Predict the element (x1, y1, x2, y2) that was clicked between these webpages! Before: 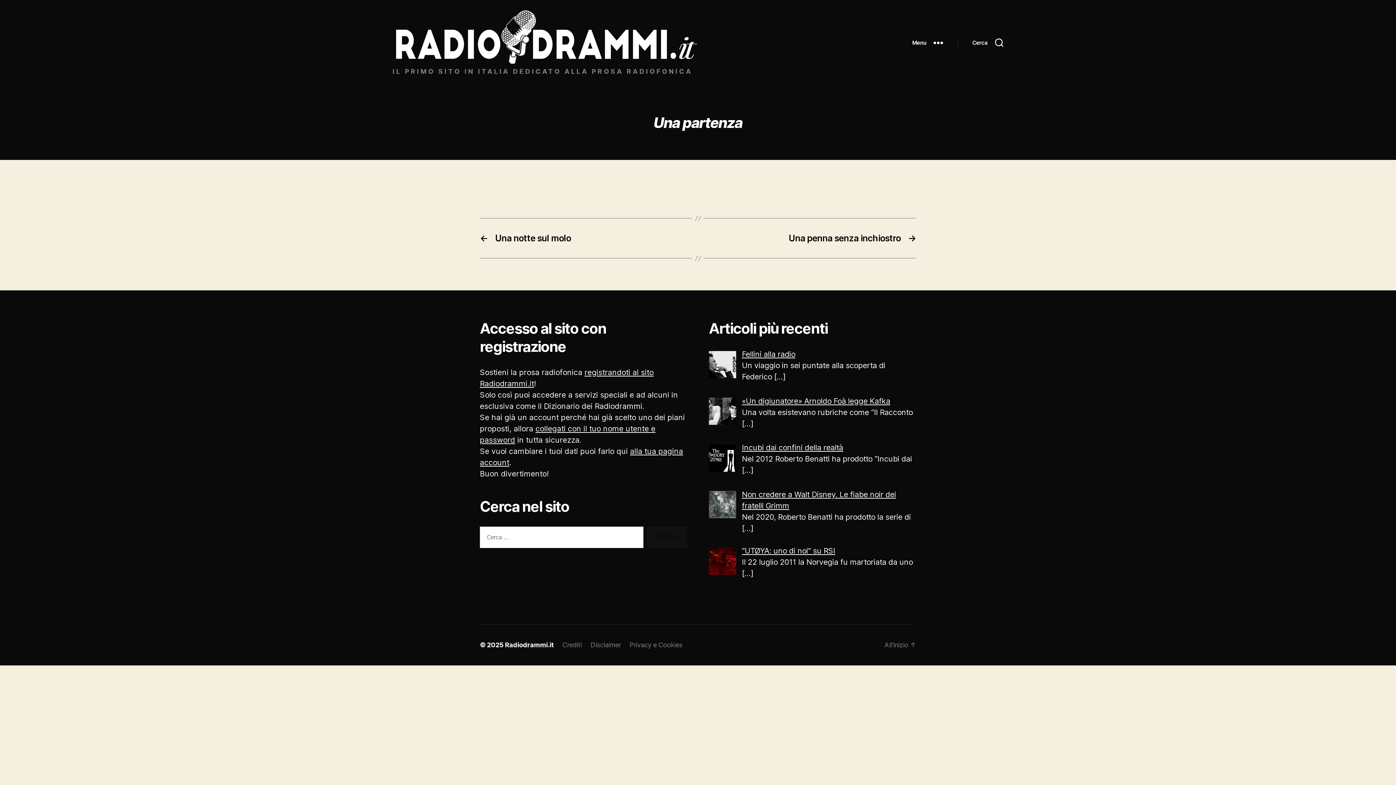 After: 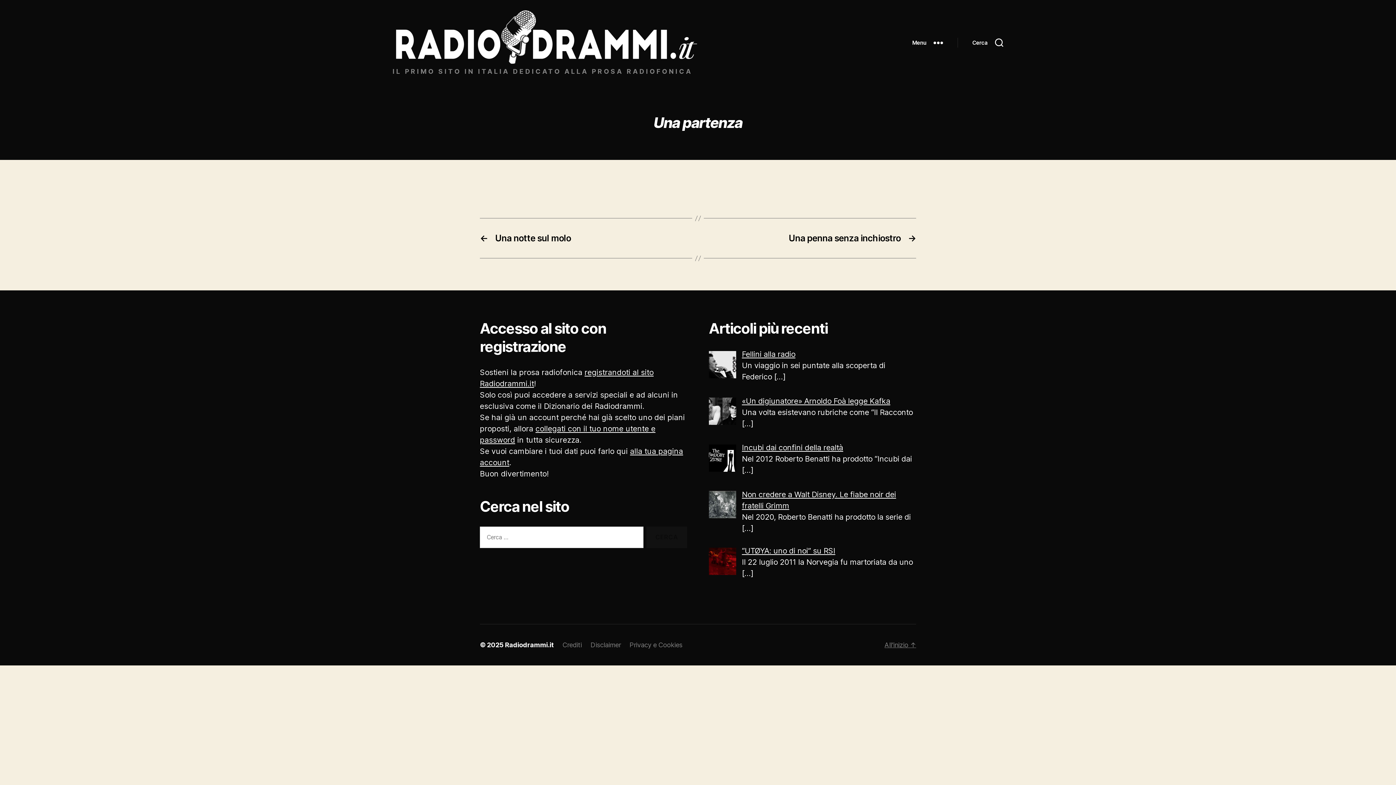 Action: label: All'inizio ↑ bbox: (884, 641, 916, 649)